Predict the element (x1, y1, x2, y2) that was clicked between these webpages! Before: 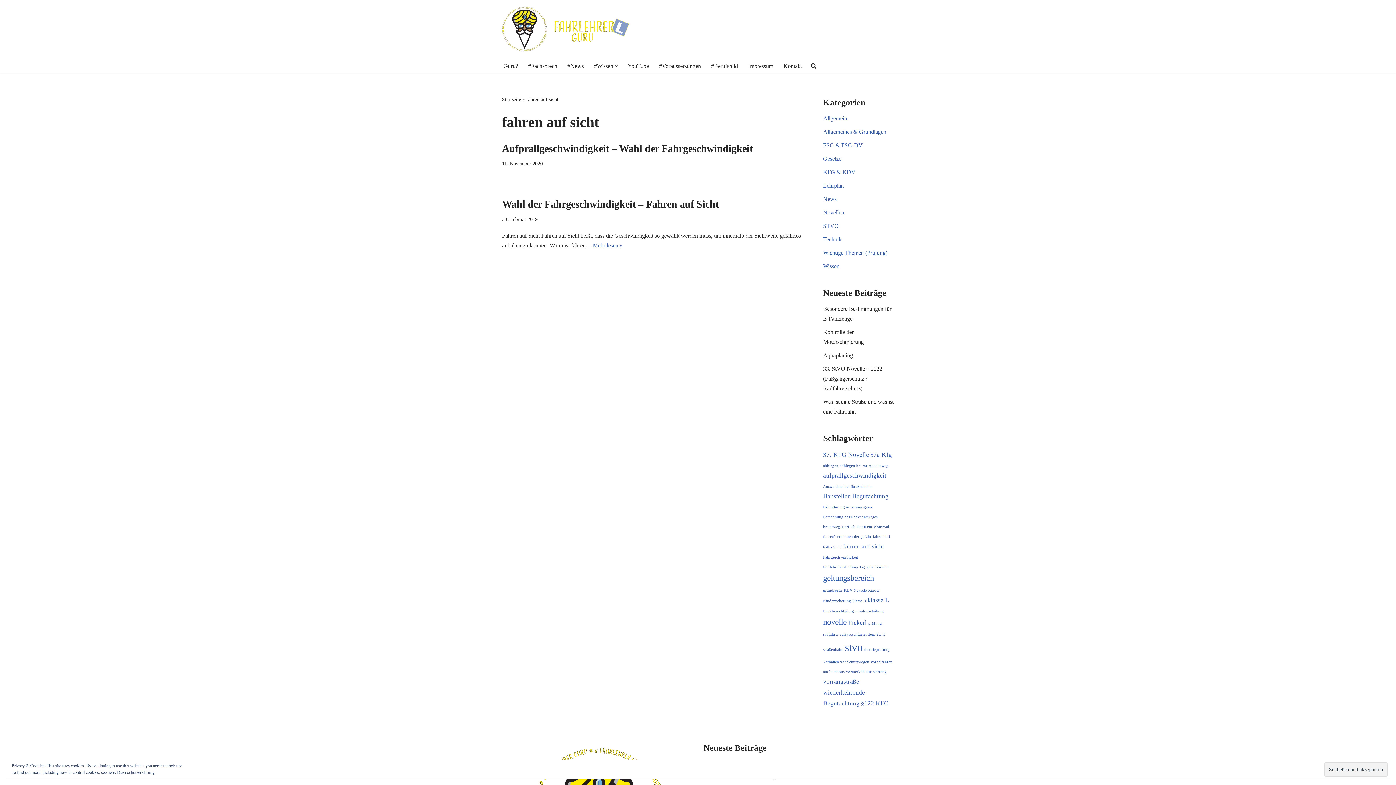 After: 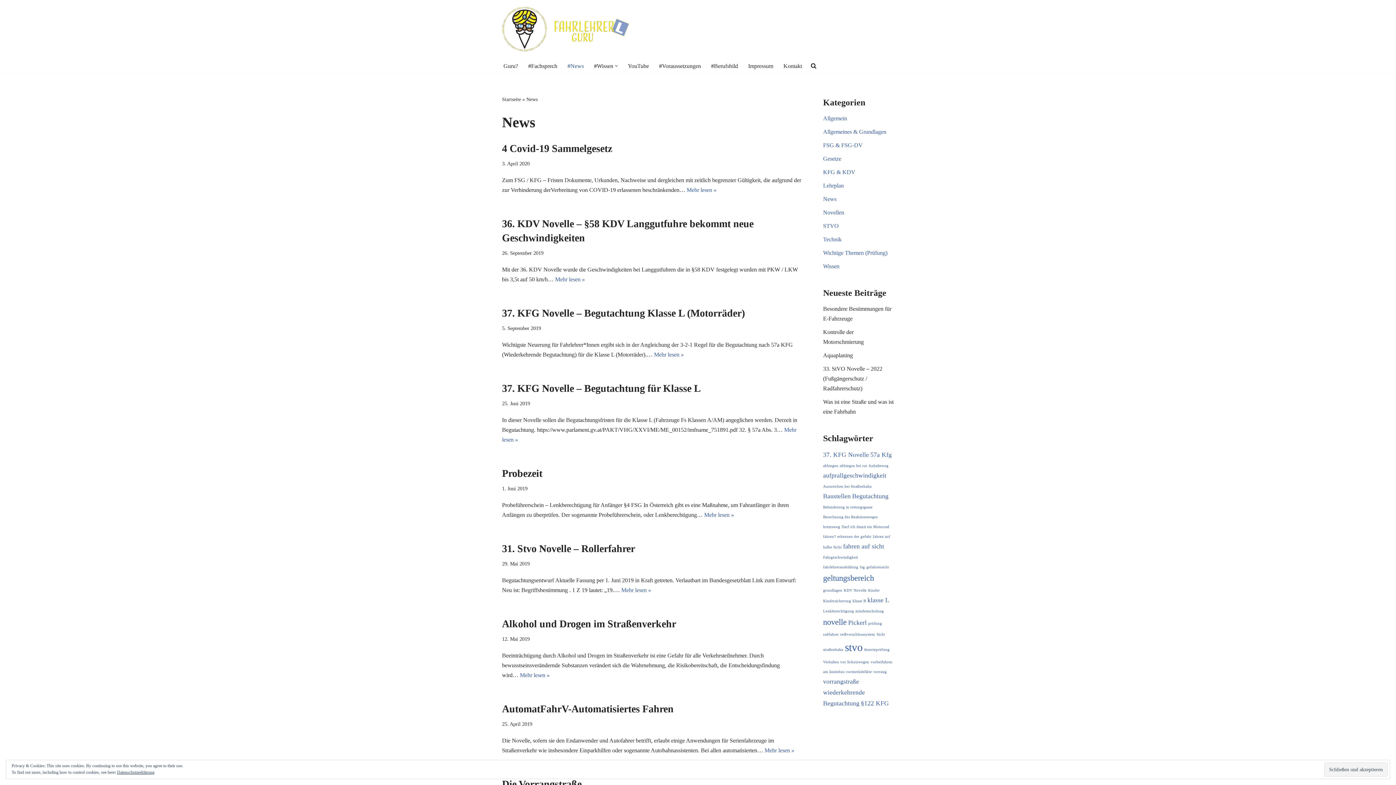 Action: bbox: (567, 61, 584, 70) label: #News